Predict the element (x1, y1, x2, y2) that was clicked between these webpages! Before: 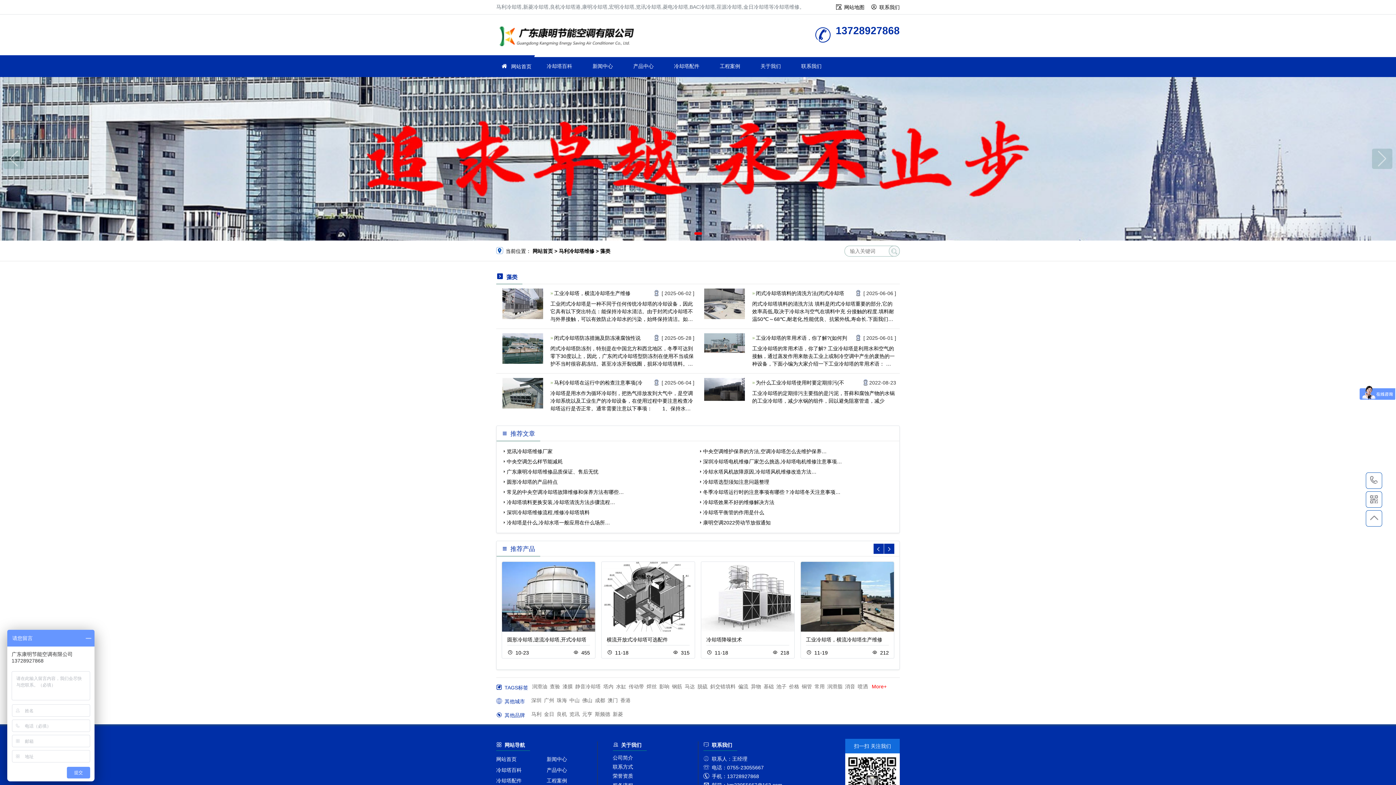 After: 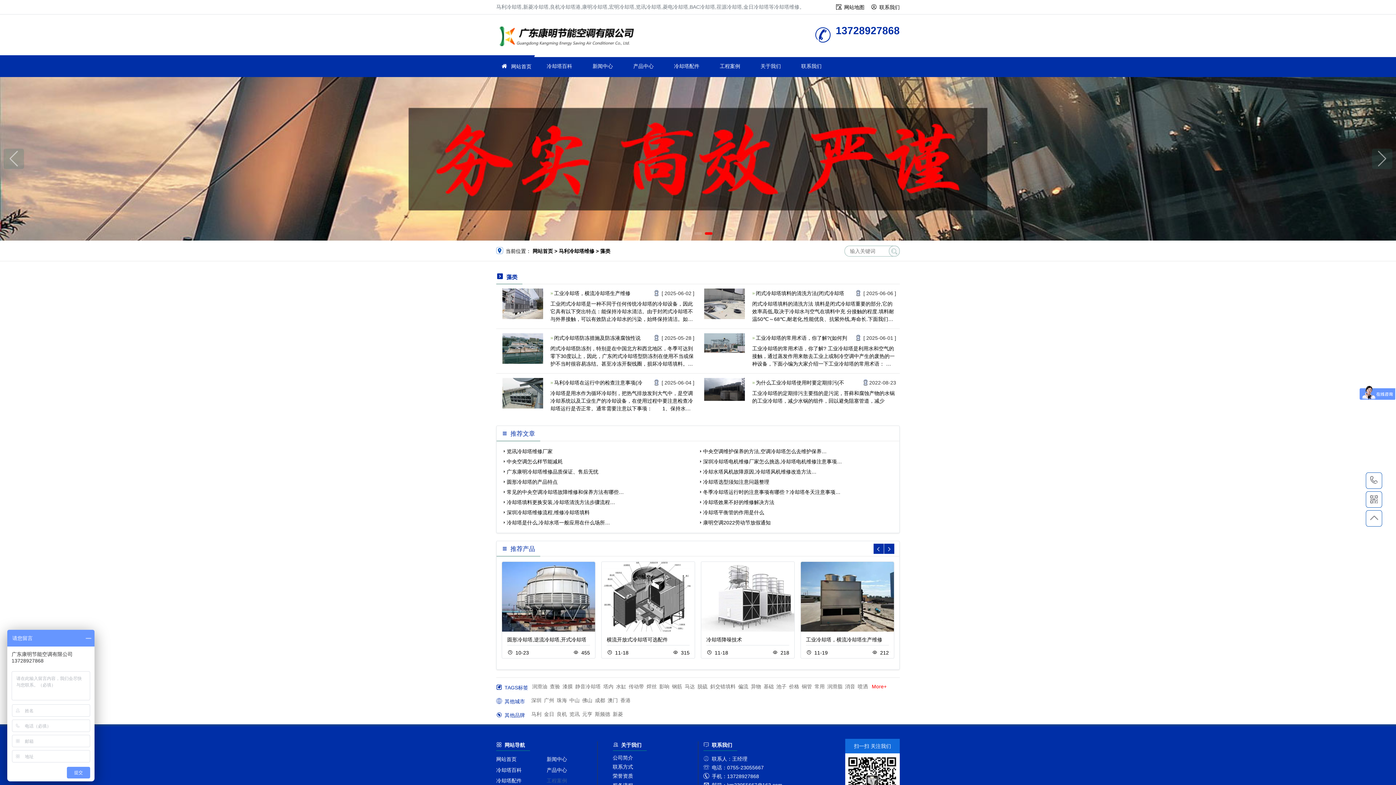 Action: bbox: (546, 778, 567, 783) label: 工程案例